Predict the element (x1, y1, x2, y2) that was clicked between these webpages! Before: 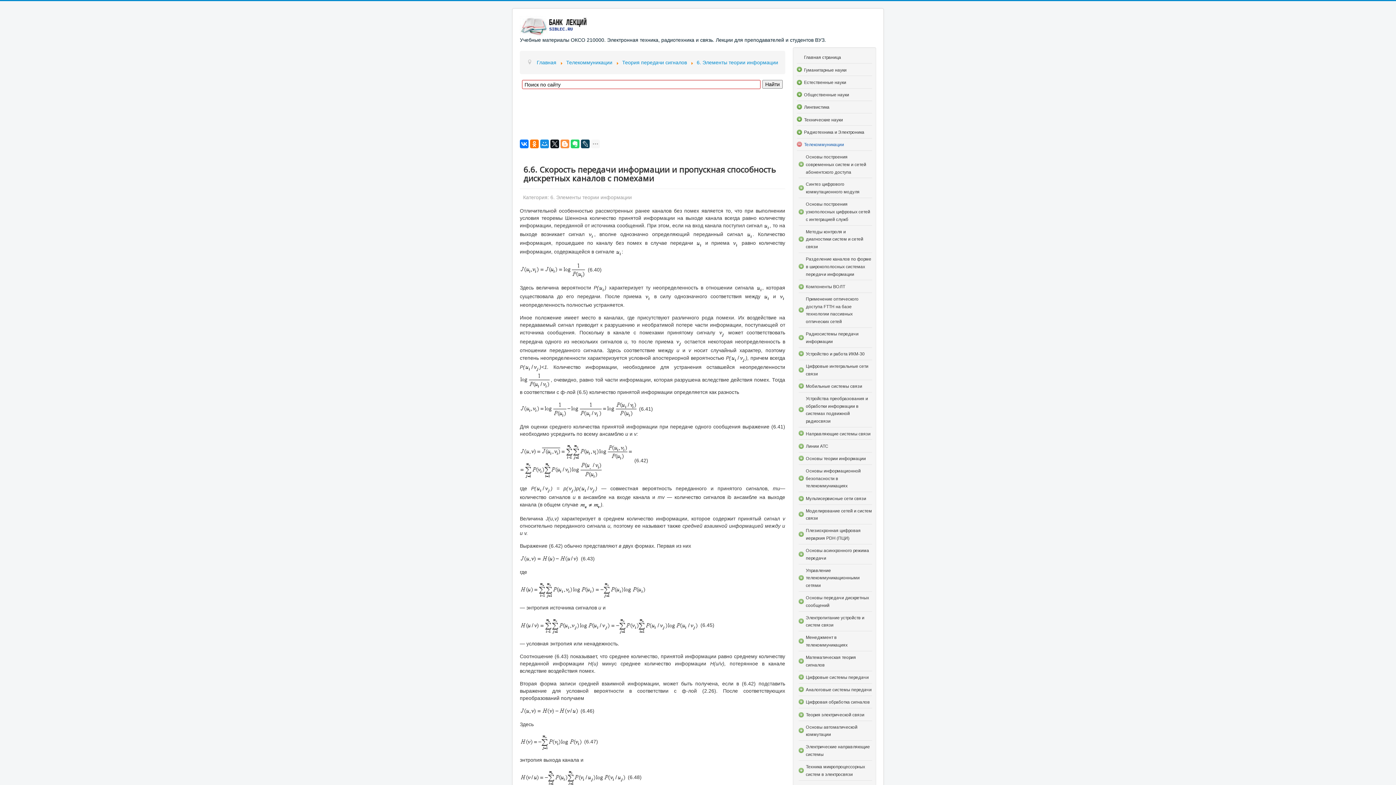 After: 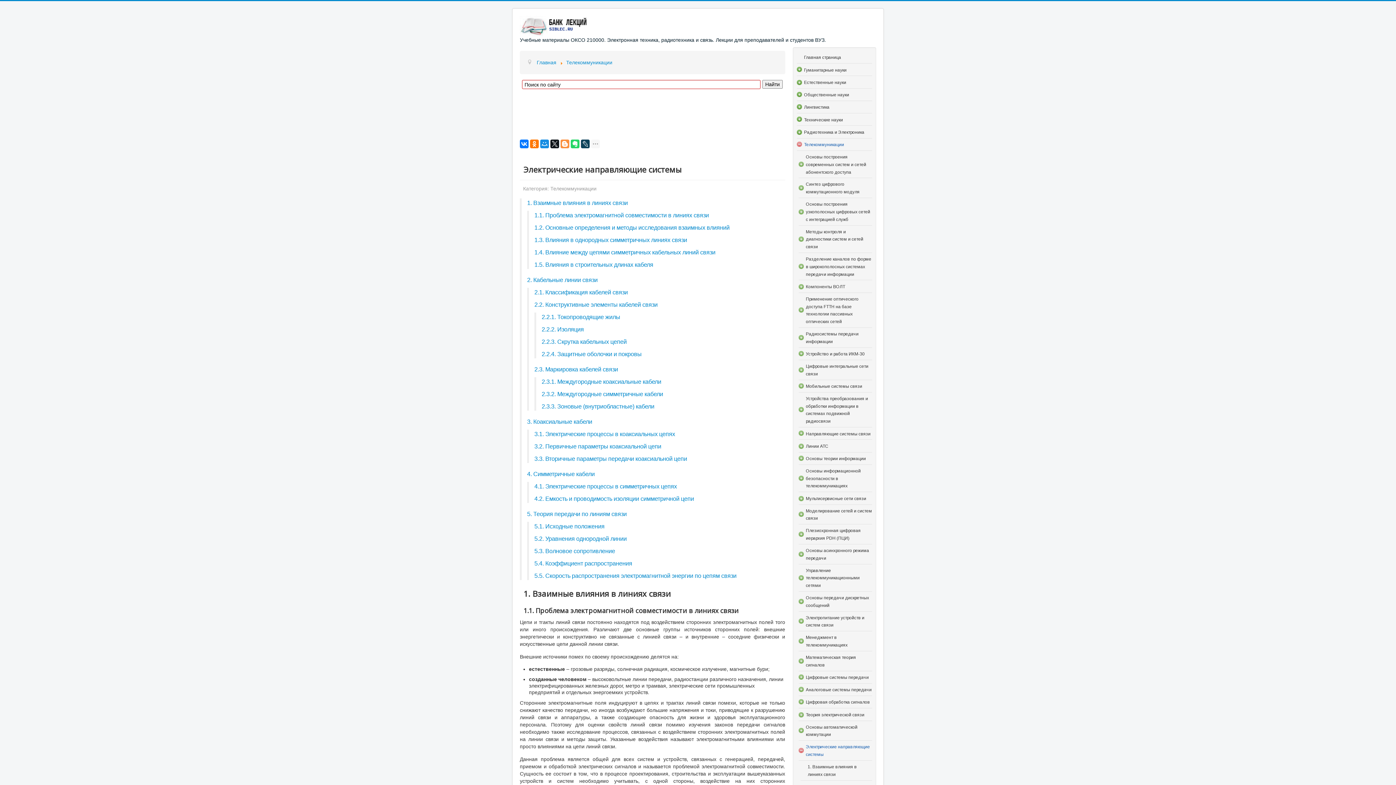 Action: bbox: (806, 743, 872, 758) label: Электрические направляющие системы